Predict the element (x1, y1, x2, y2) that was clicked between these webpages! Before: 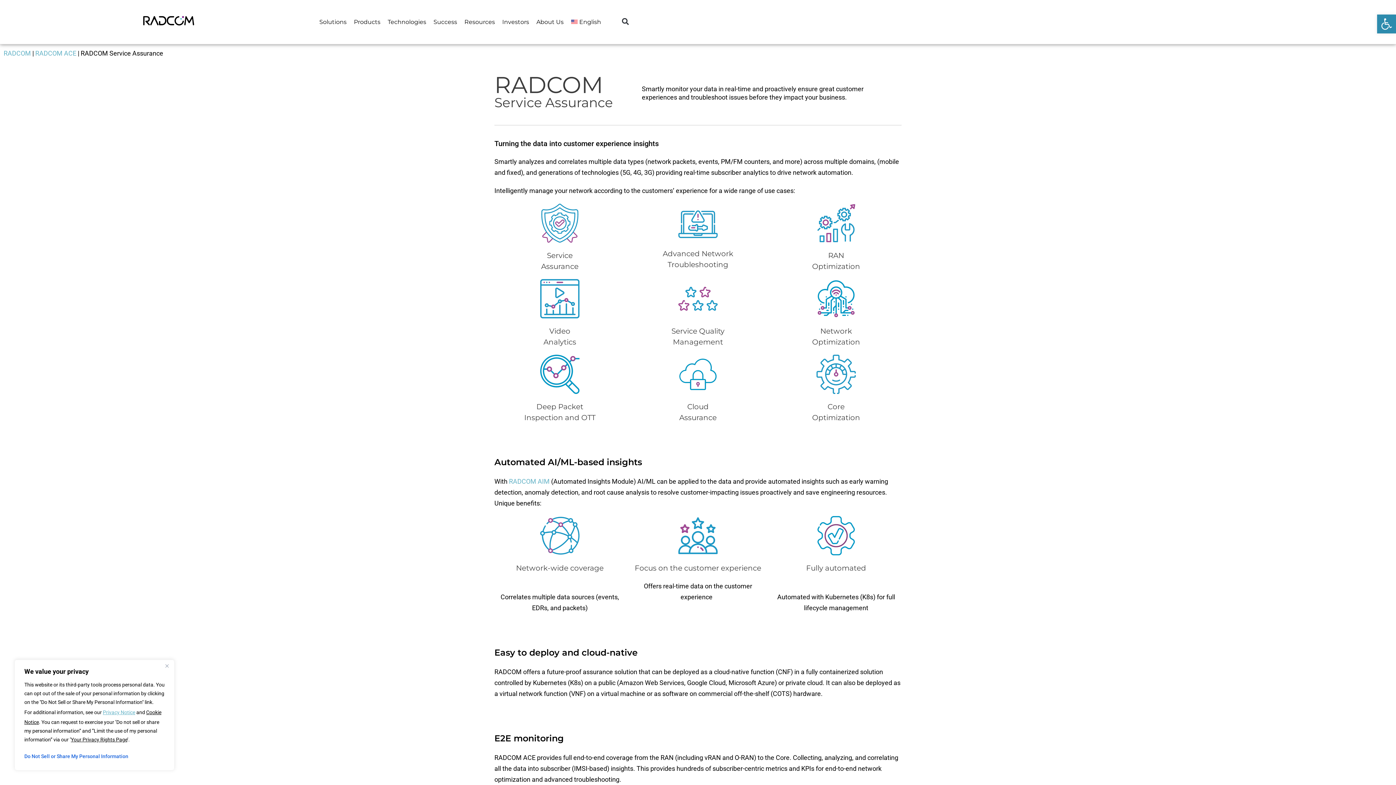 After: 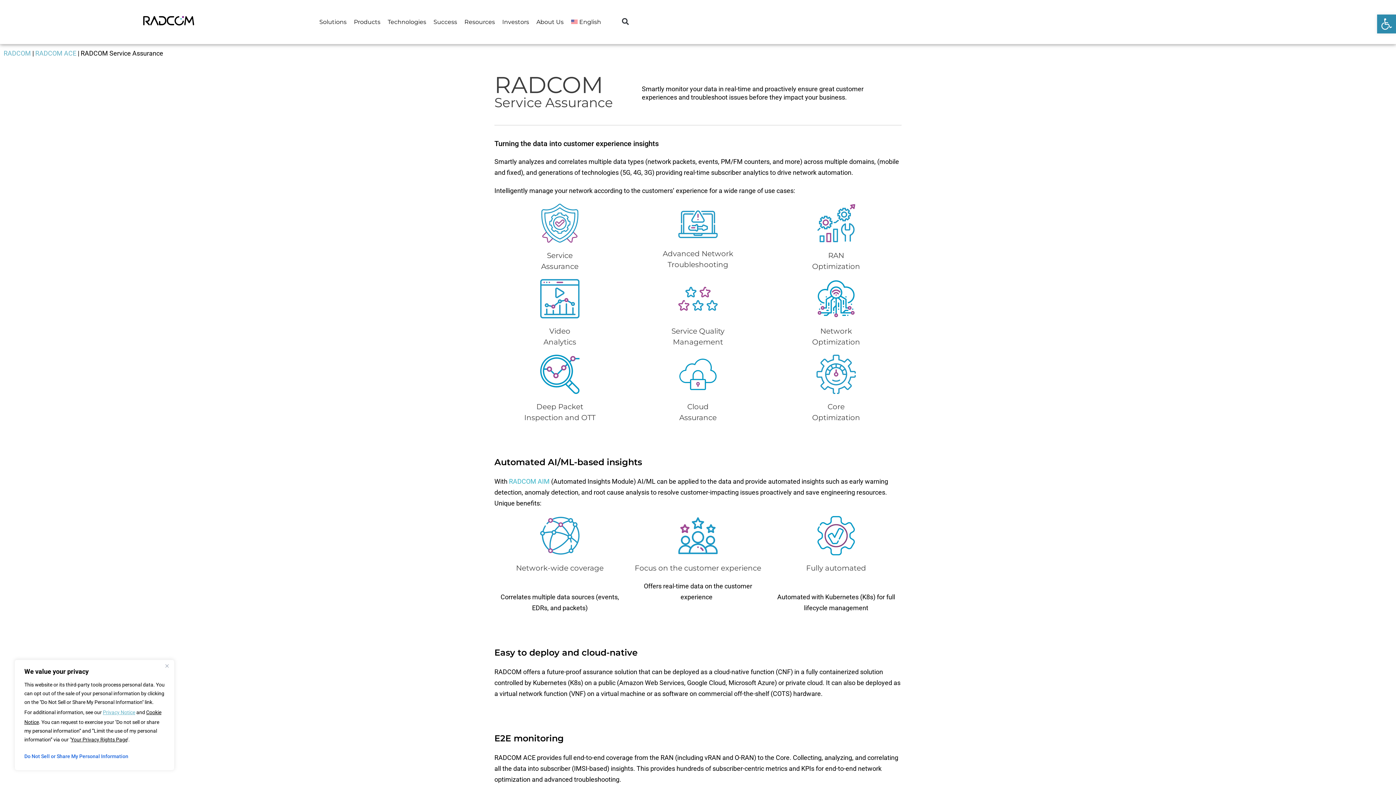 Action: label: RADCOM AIM bbox: (509, 477, 549, 485)